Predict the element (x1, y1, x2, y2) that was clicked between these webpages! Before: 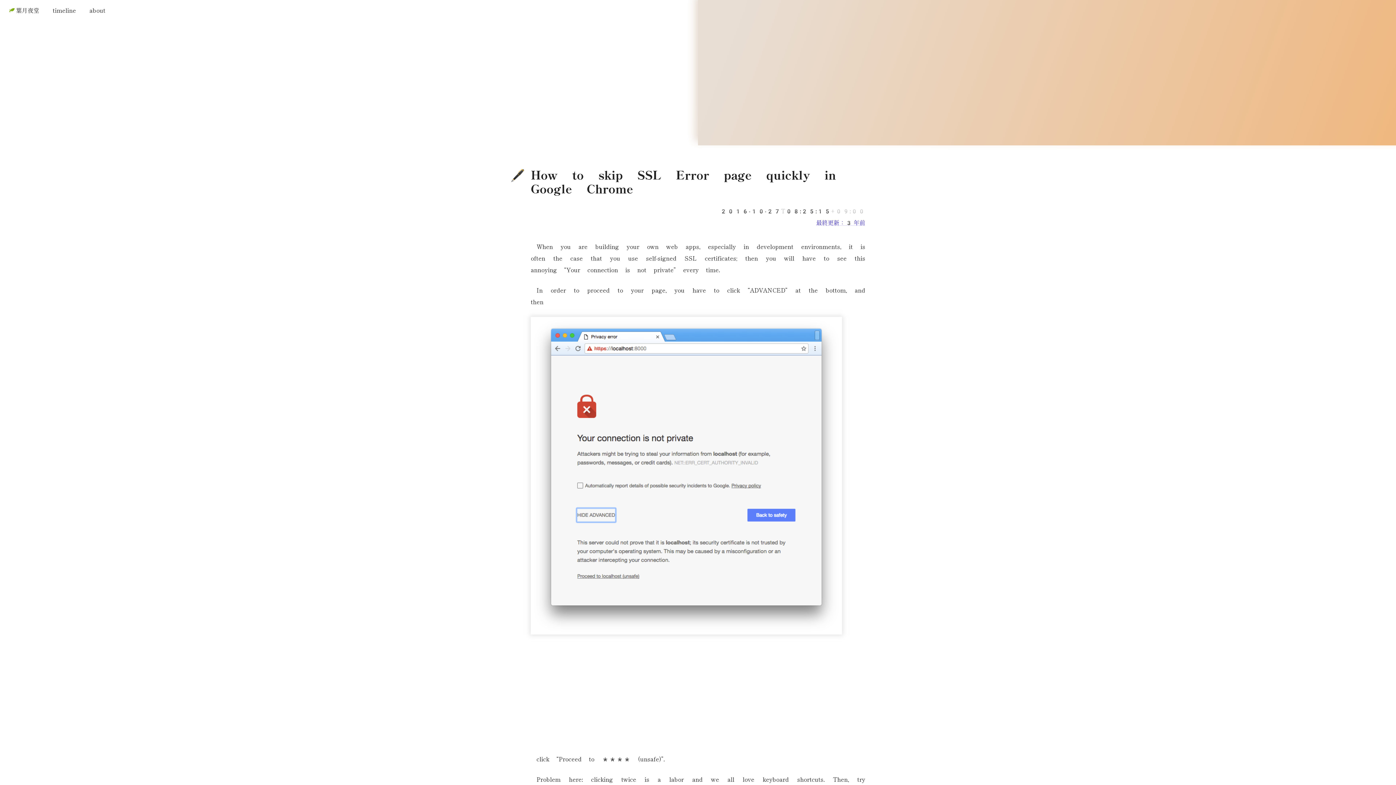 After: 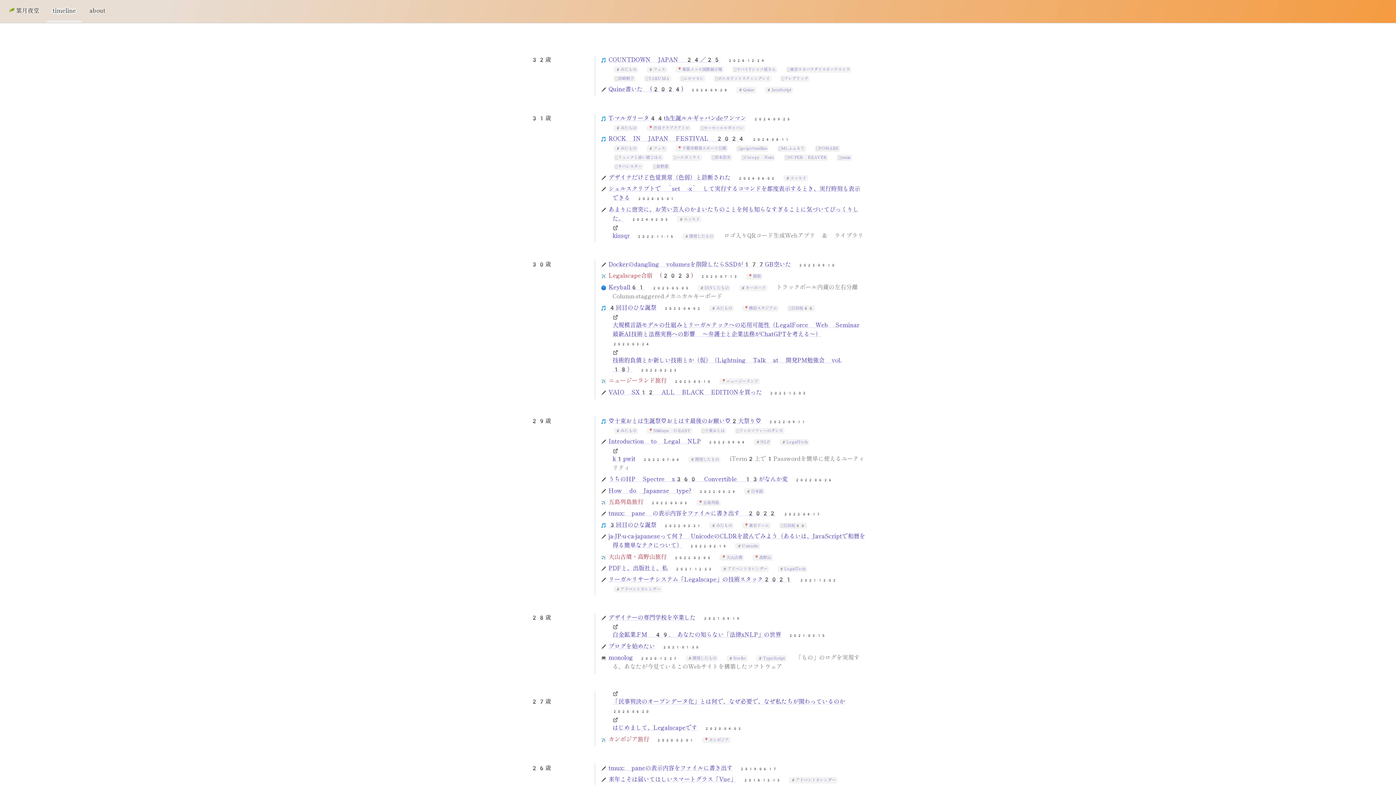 Action: bbox: (46, 7, 81, 14) label: timeline